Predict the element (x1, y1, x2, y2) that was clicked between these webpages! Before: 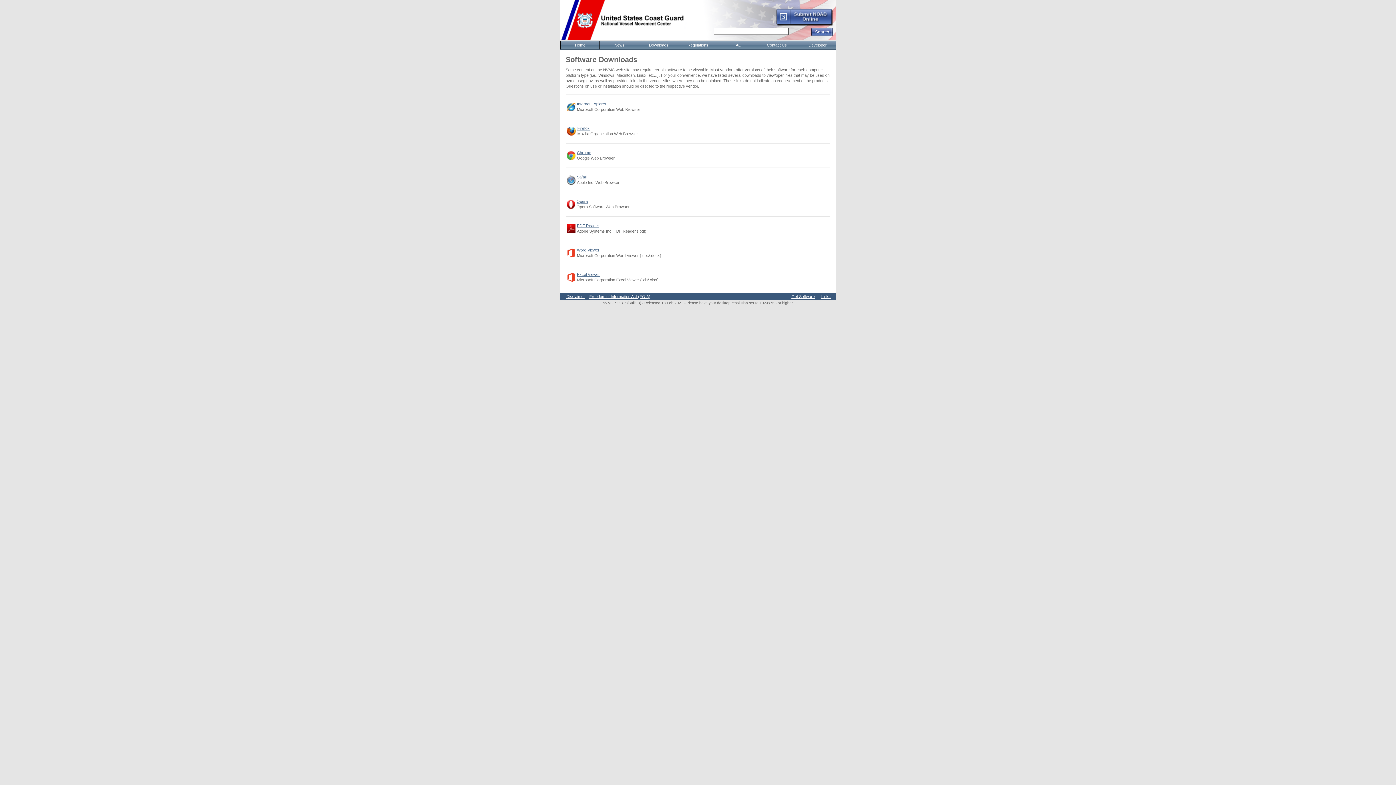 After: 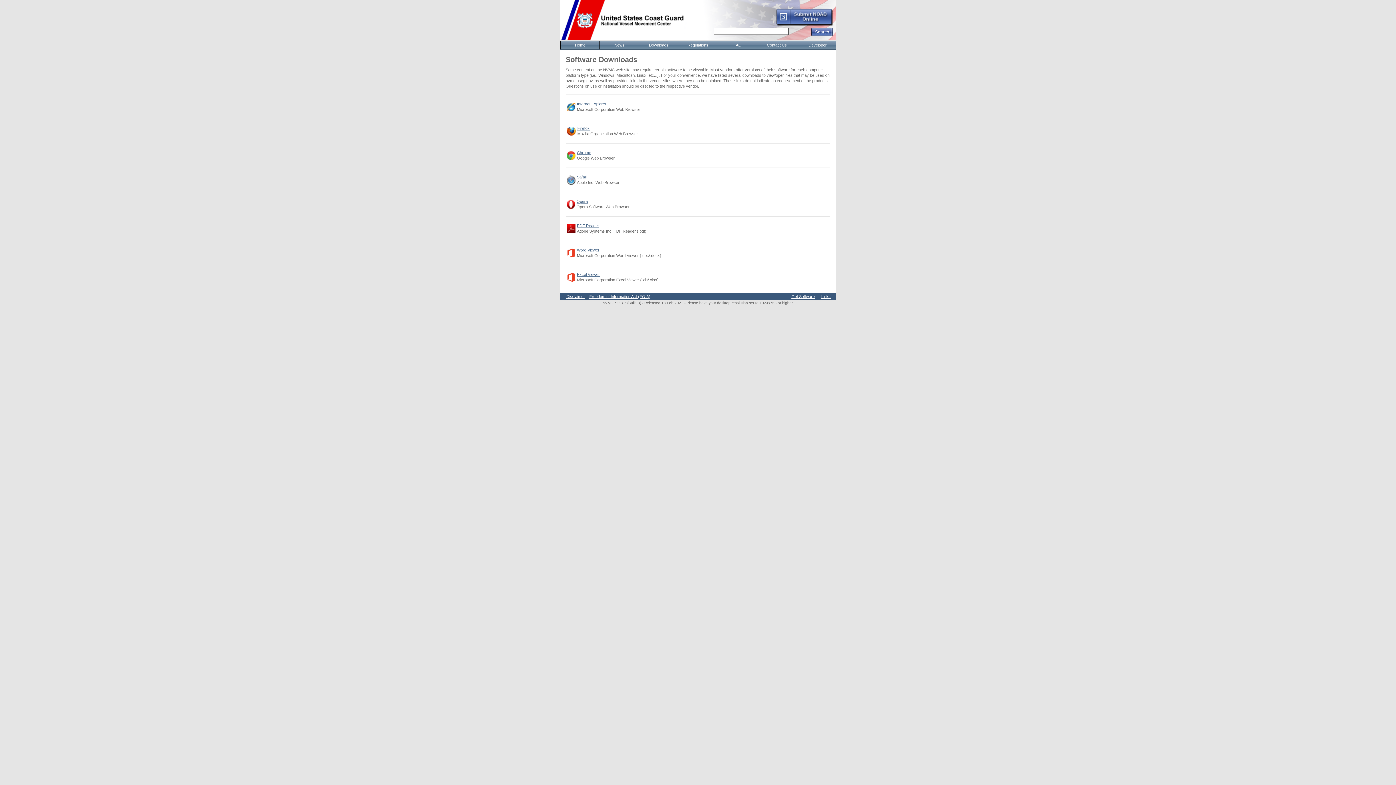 Action: label: Internet Explorer bbox: (577, 101, 606, 106)